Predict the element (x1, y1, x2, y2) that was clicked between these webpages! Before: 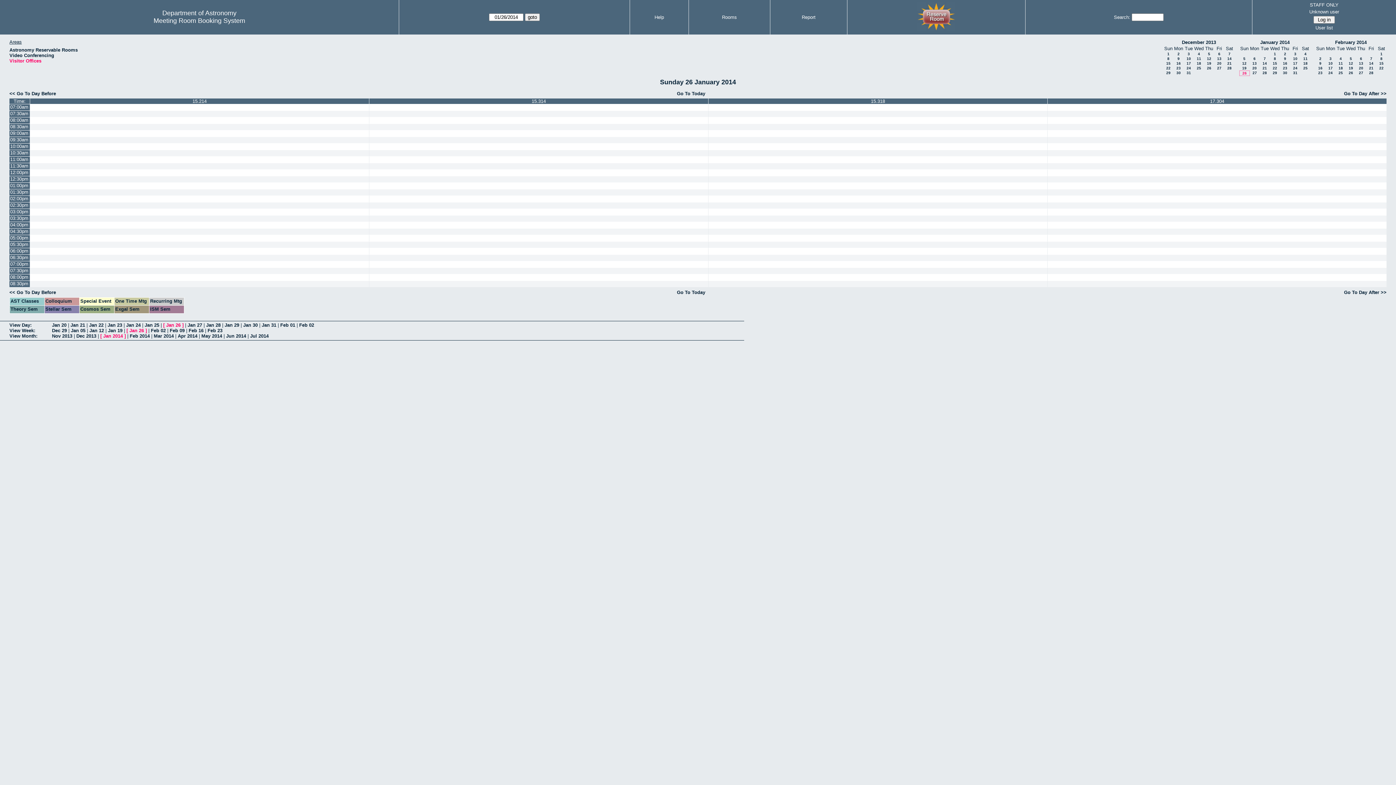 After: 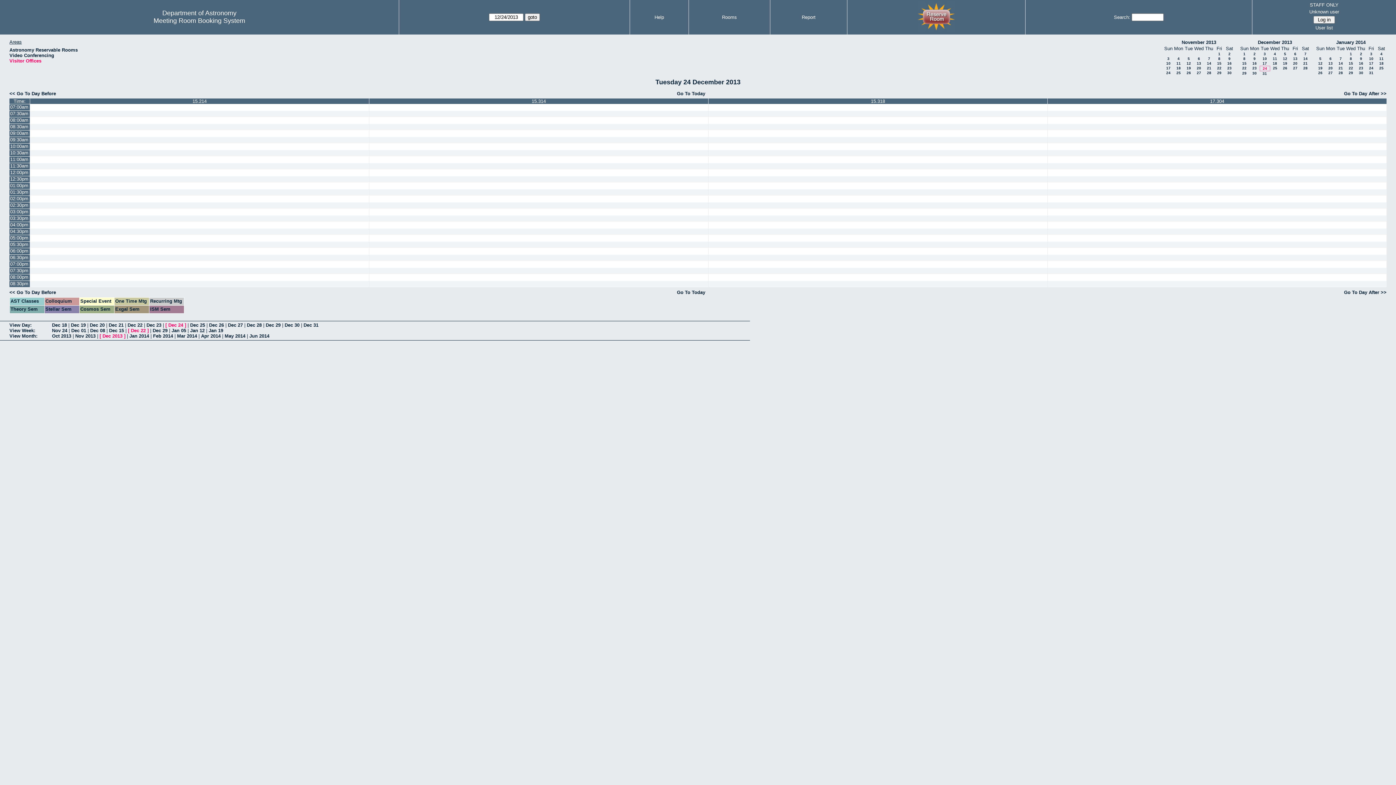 Action: bbox: (1186, 66, 1191, 70) label: 24